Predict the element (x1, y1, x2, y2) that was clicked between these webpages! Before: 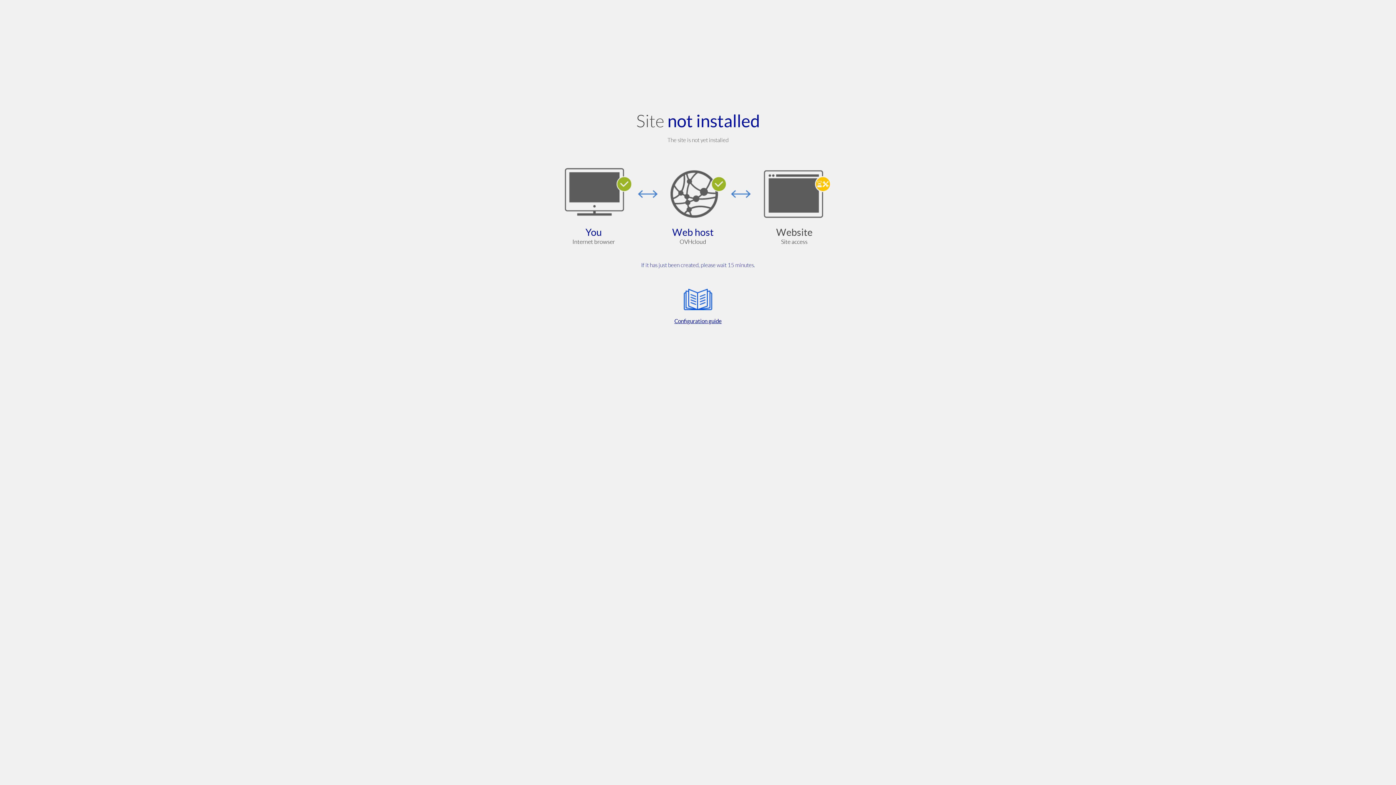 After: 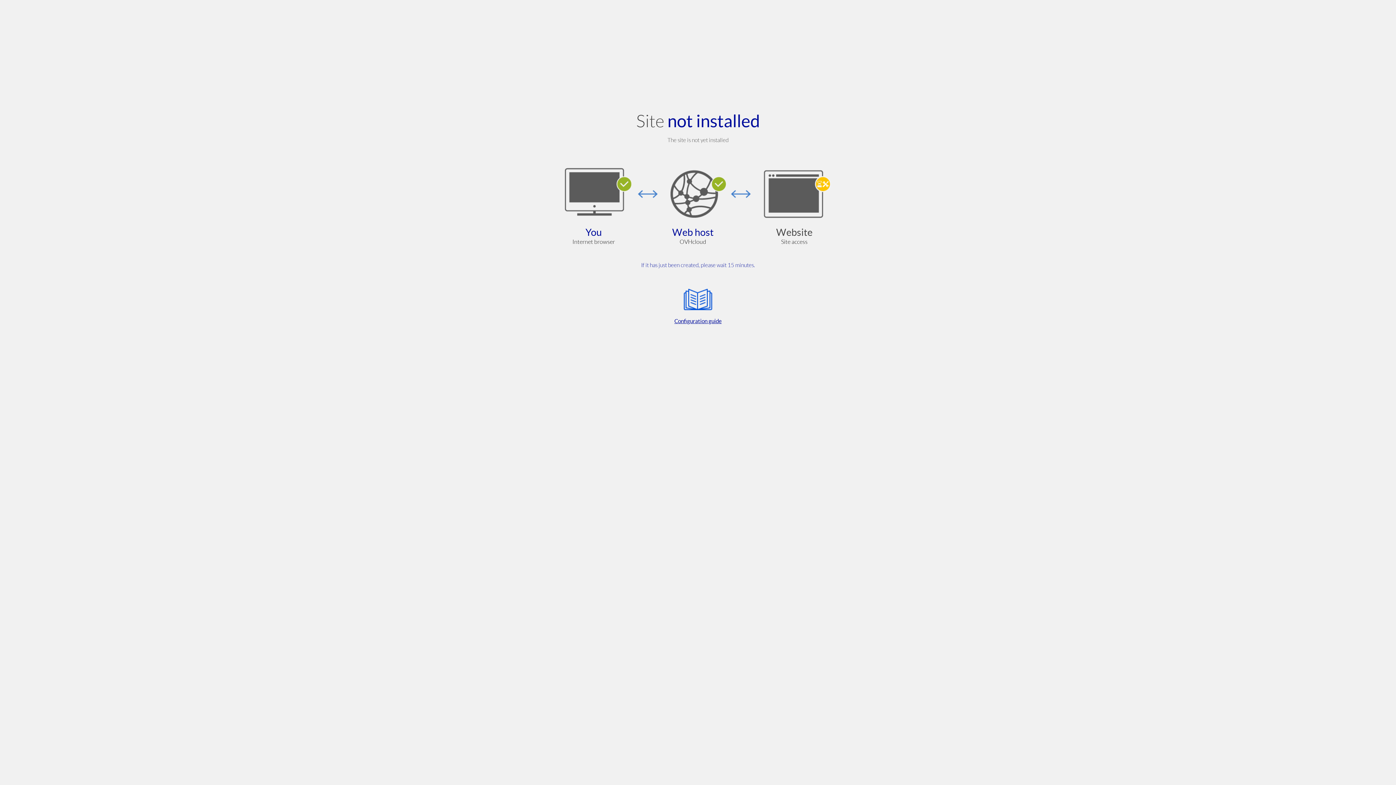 Action: label: Configuration guide bbox: (564, 285, 832, 325)